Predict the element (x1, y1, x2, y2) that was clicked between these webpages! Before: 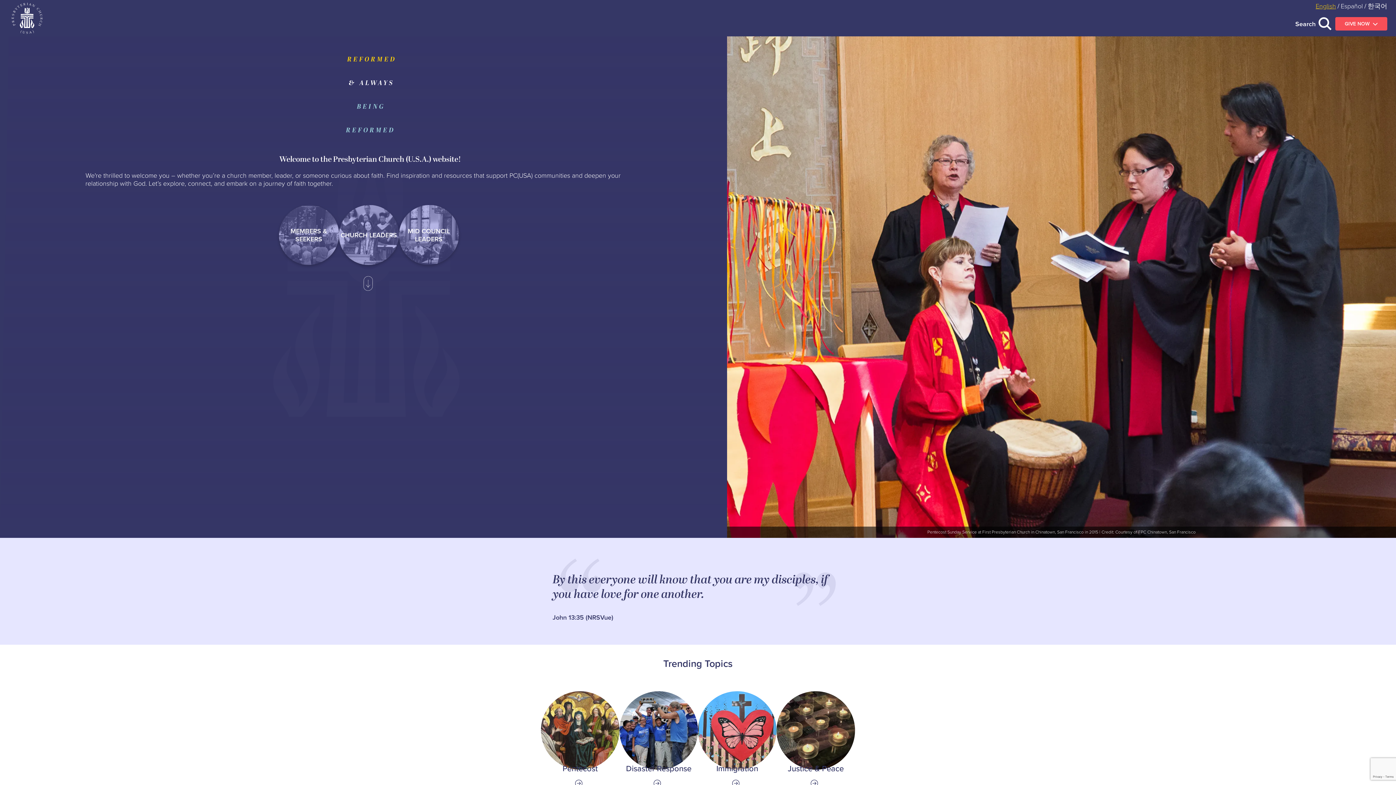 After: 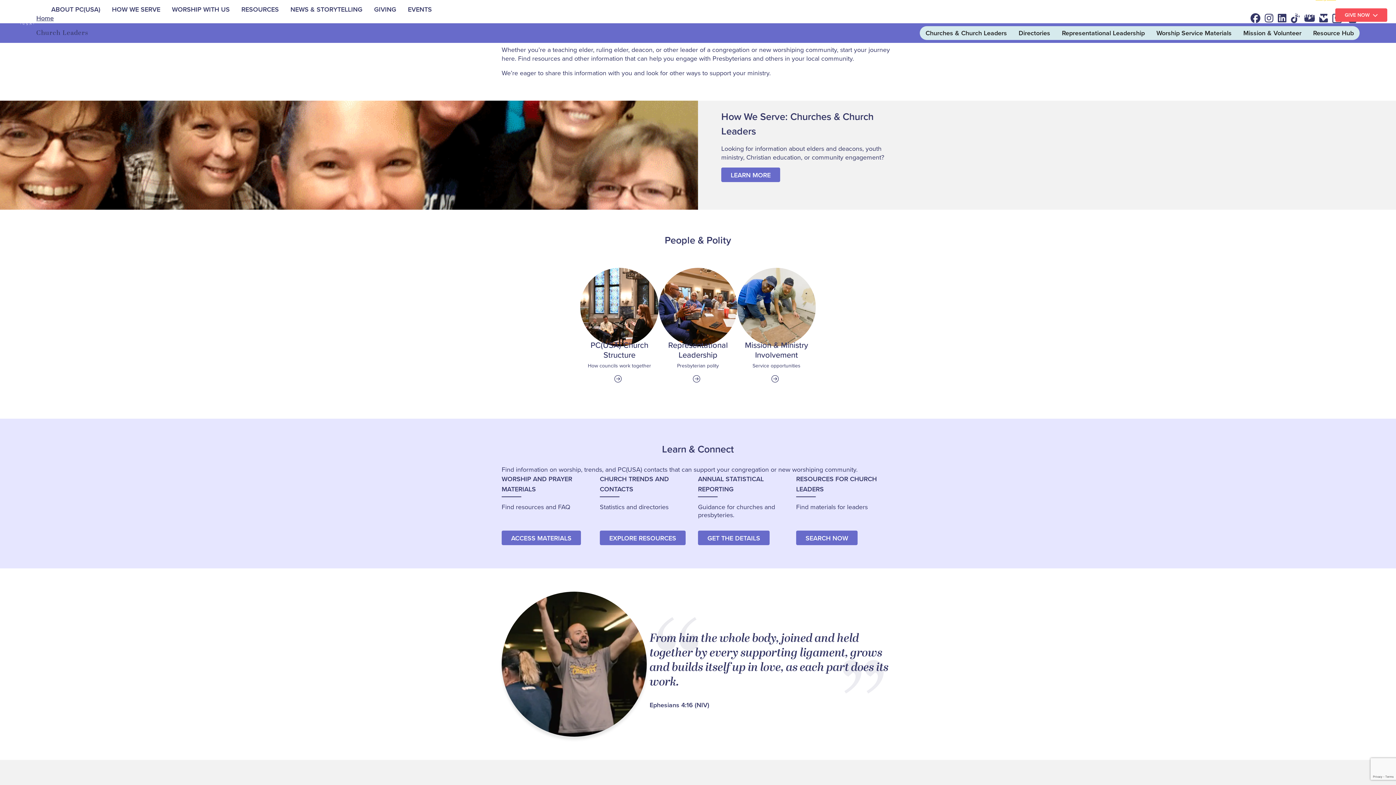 Action: label: CHURCH LEADERS bbox: (338, 205, 399, 265)